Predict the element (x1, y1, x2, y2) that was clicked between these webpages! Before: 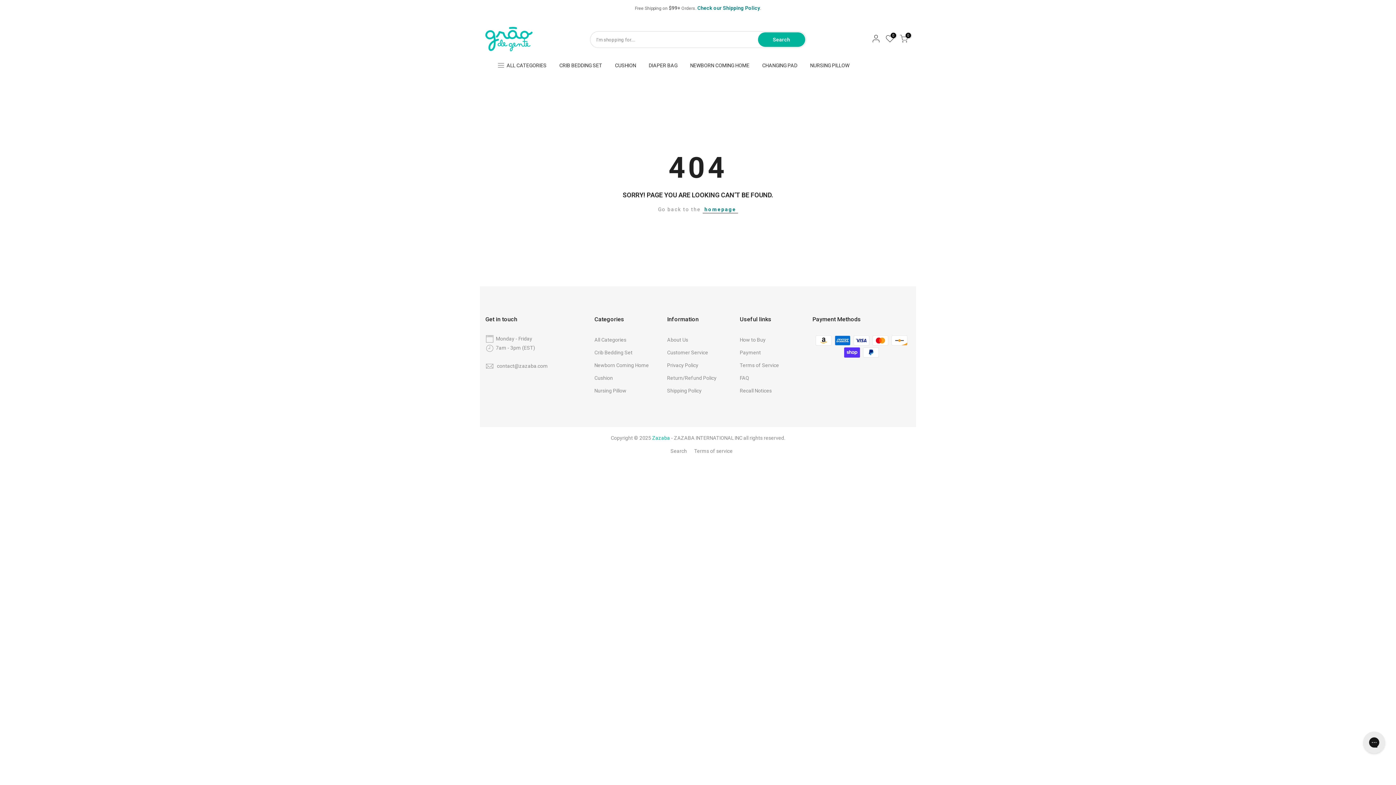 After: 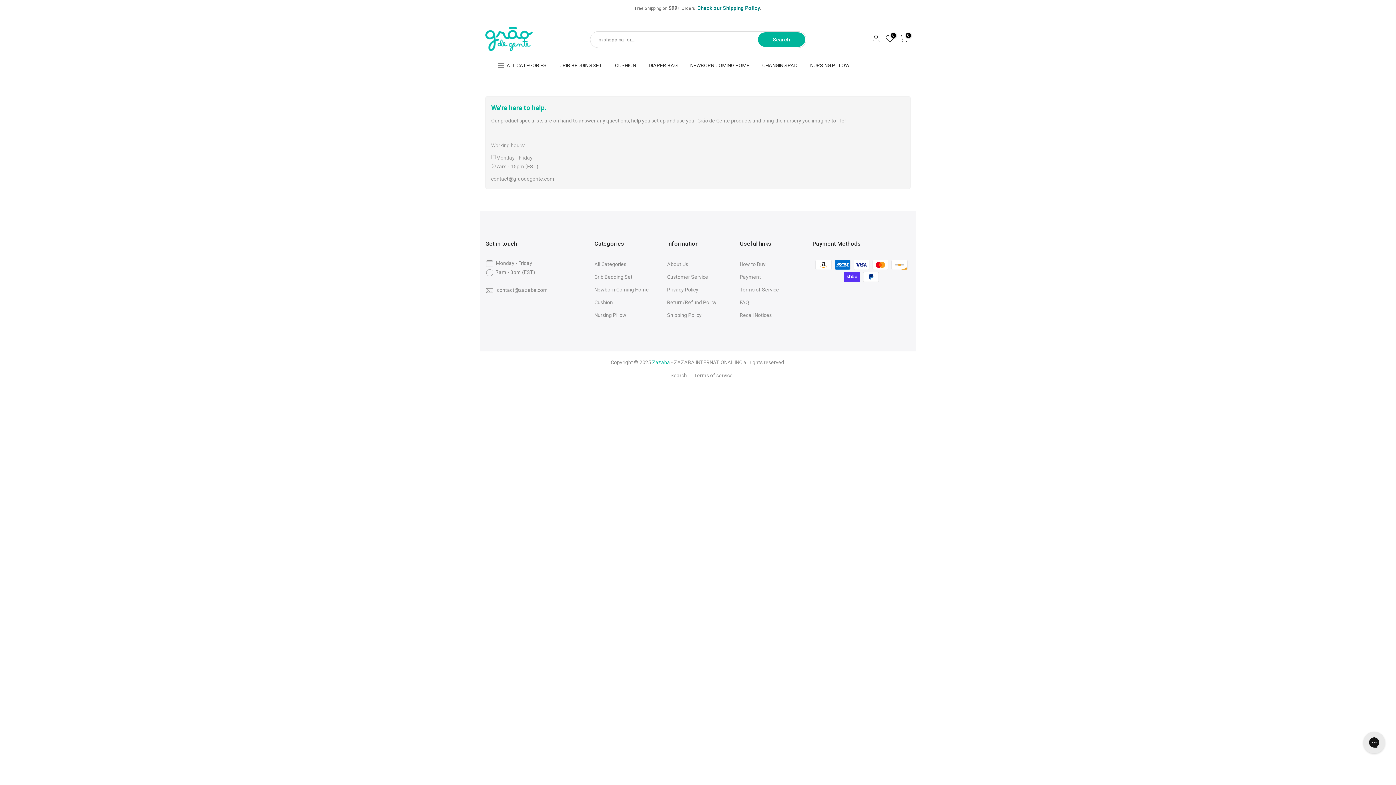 Action: label: Customer Service bbox: (667, 349, 708, 355)